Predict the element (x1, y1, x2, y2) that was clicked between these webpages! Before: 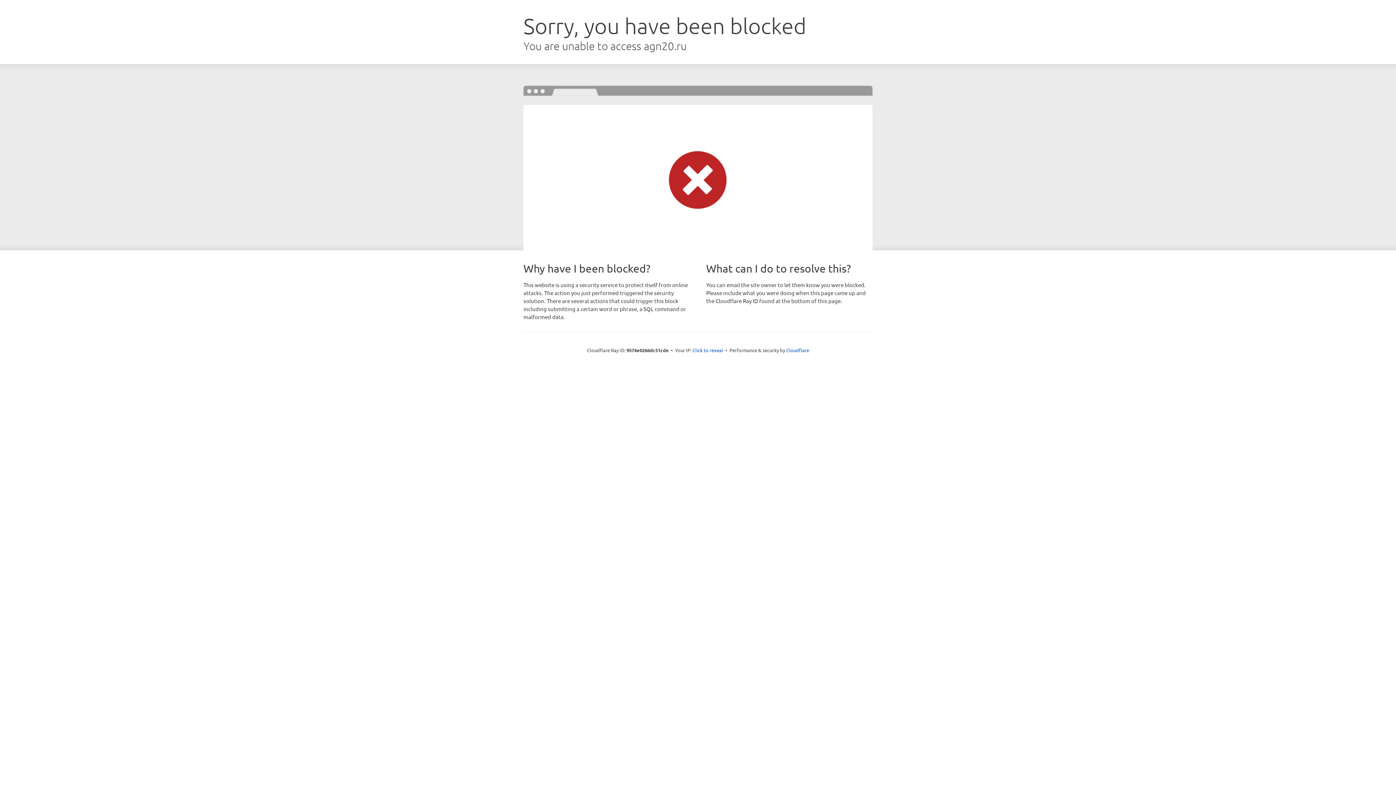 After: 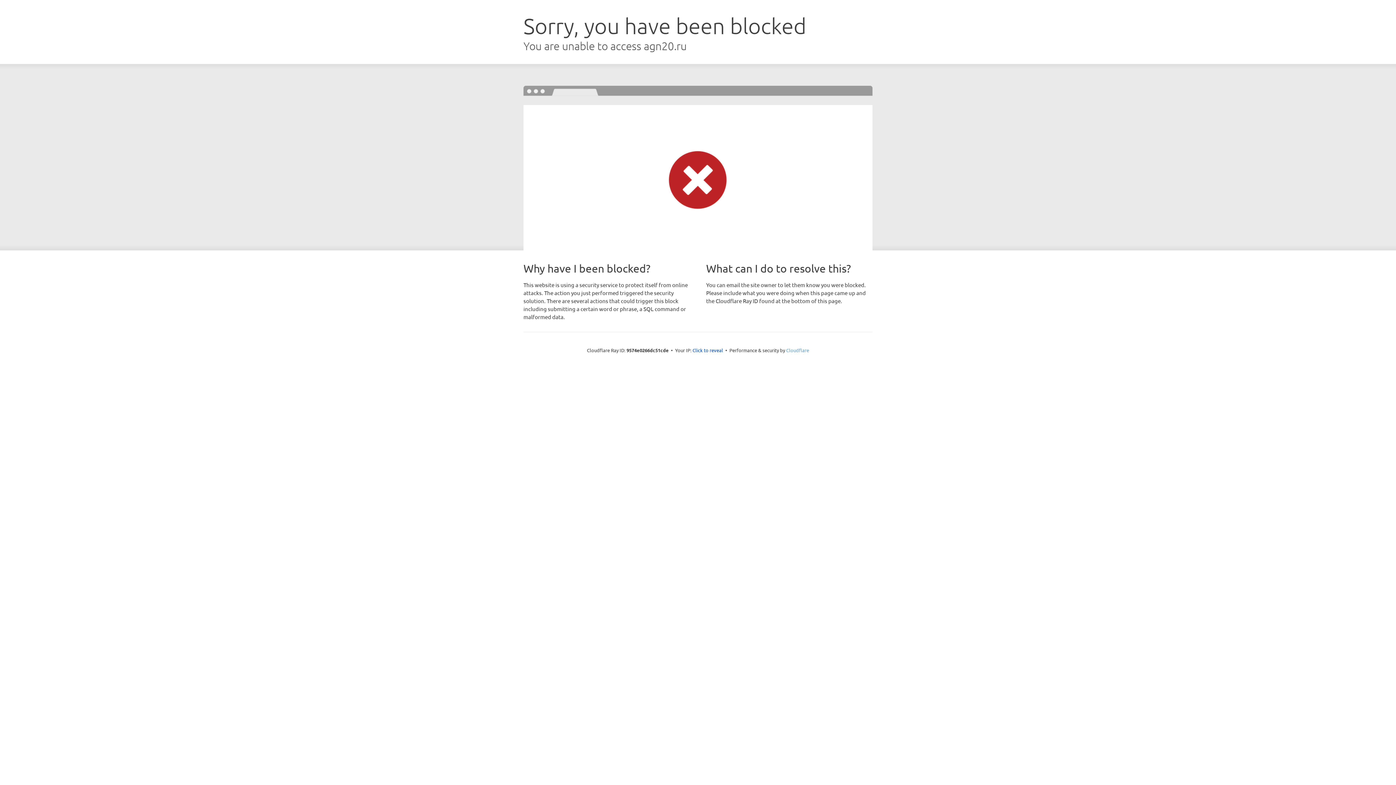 Action: label: Cloudflare bbox: (786, 347, 809, 353)